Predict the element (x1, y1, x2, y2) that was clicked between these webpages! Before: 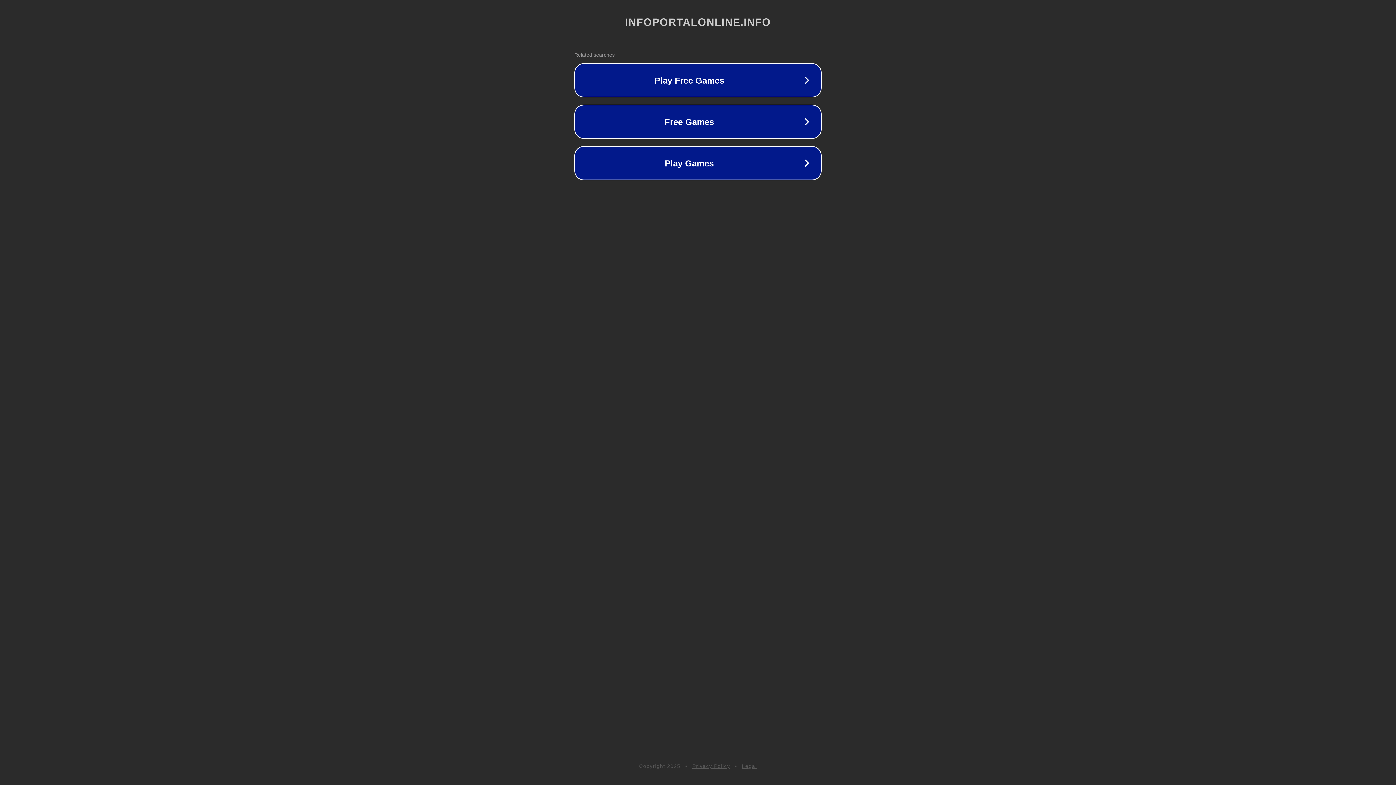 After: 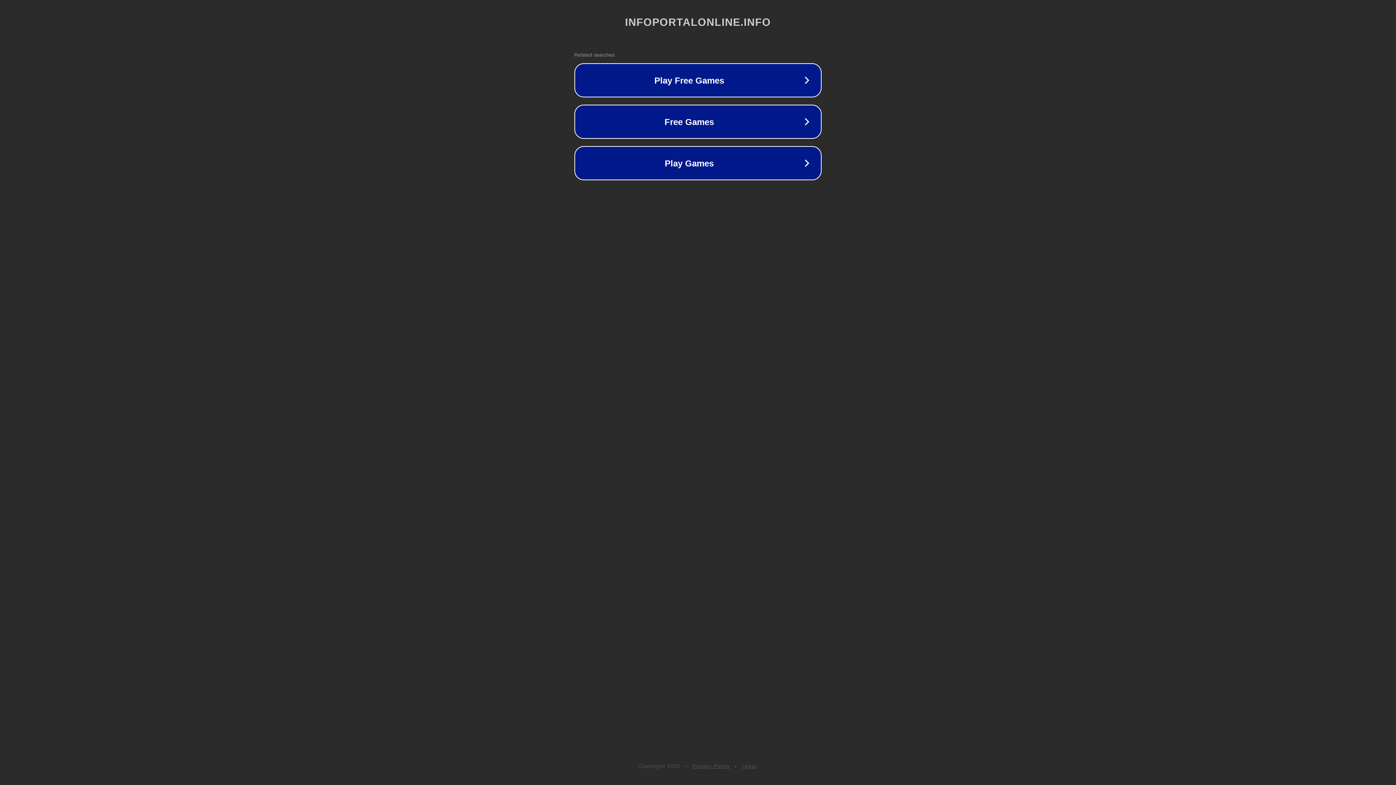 Action: bbox: (692, 763, 730, 769) label: Privacy Policy